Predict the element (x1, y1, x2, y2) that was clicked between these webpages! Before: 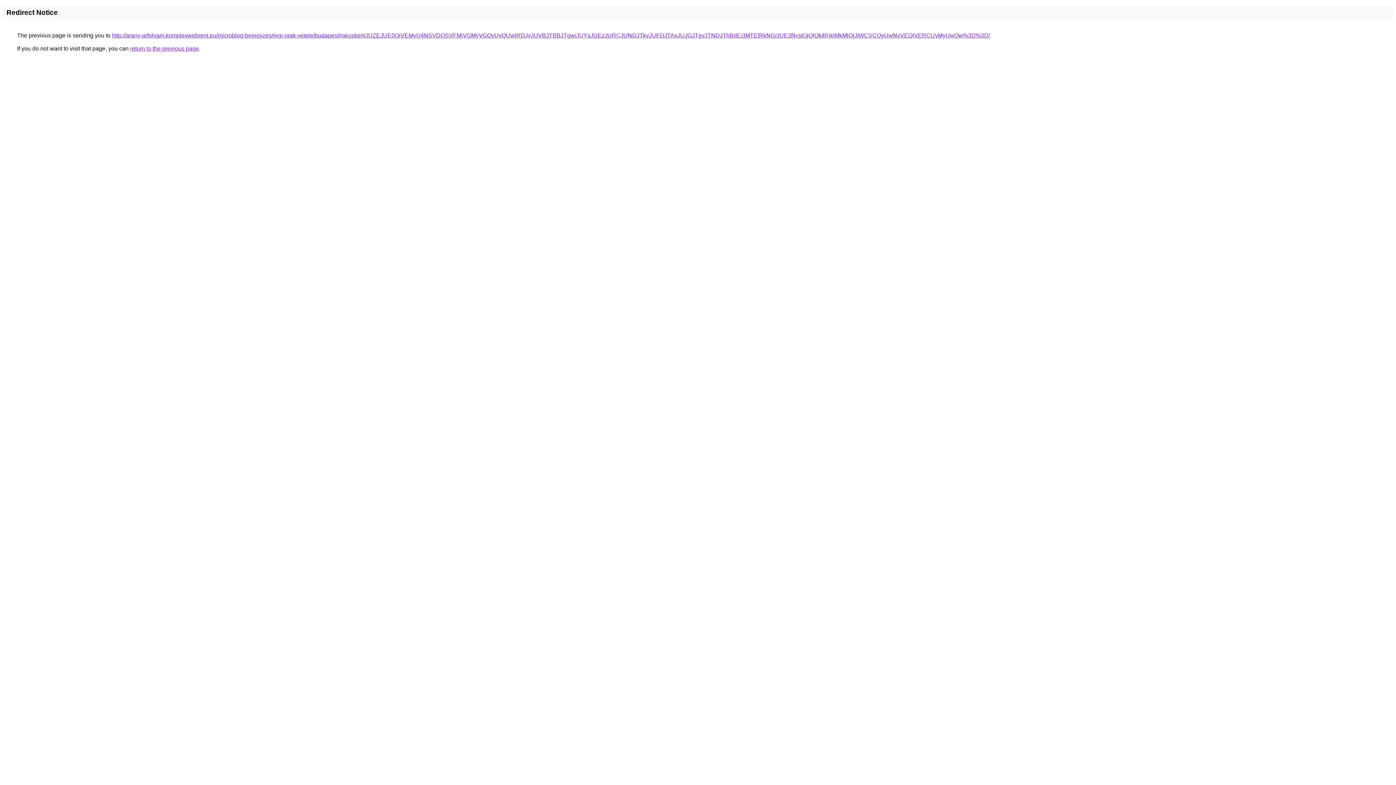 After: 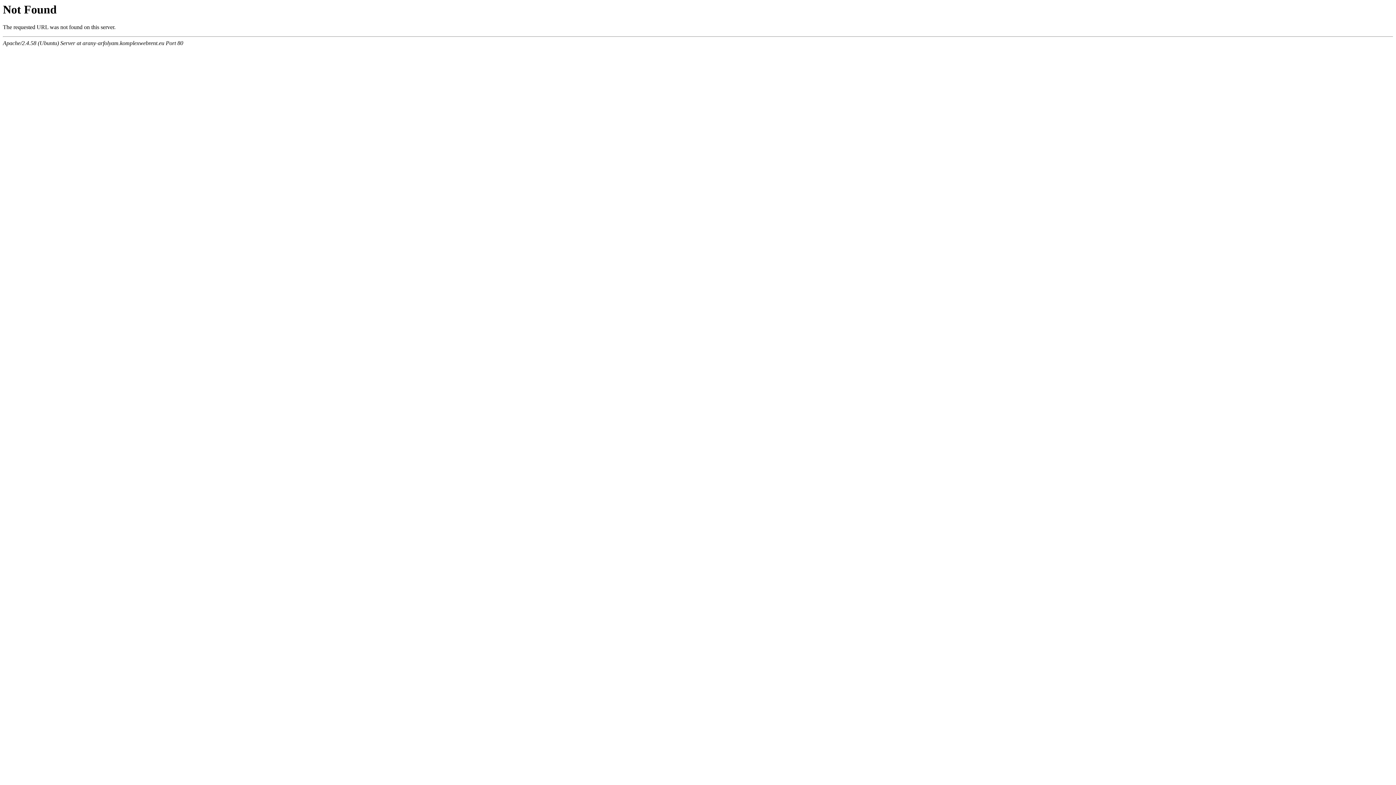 Action: label: http://arany-arfolyam.komplexwebrent.eu/microblog-bejegyzes/regi-orak-vetele/budapest/rakoskert/JUZEJUE0QiVEMyU4NSVDOSVFMiVGMyVGQyUyQUwlRDJyJUVBJTBBJTgw/JUYxJUEzJURCJUNDJTkyJUFDJTAxJUJGJTgyJTNDJThBdEclMTElRkNG/JUE3NyslQjQlQkIlRjklMkMlQjJIWCVCQyUwNyVEQiVERCUyMyUwQw%3D%3D/ bbox: (112, 32, 990, 38)